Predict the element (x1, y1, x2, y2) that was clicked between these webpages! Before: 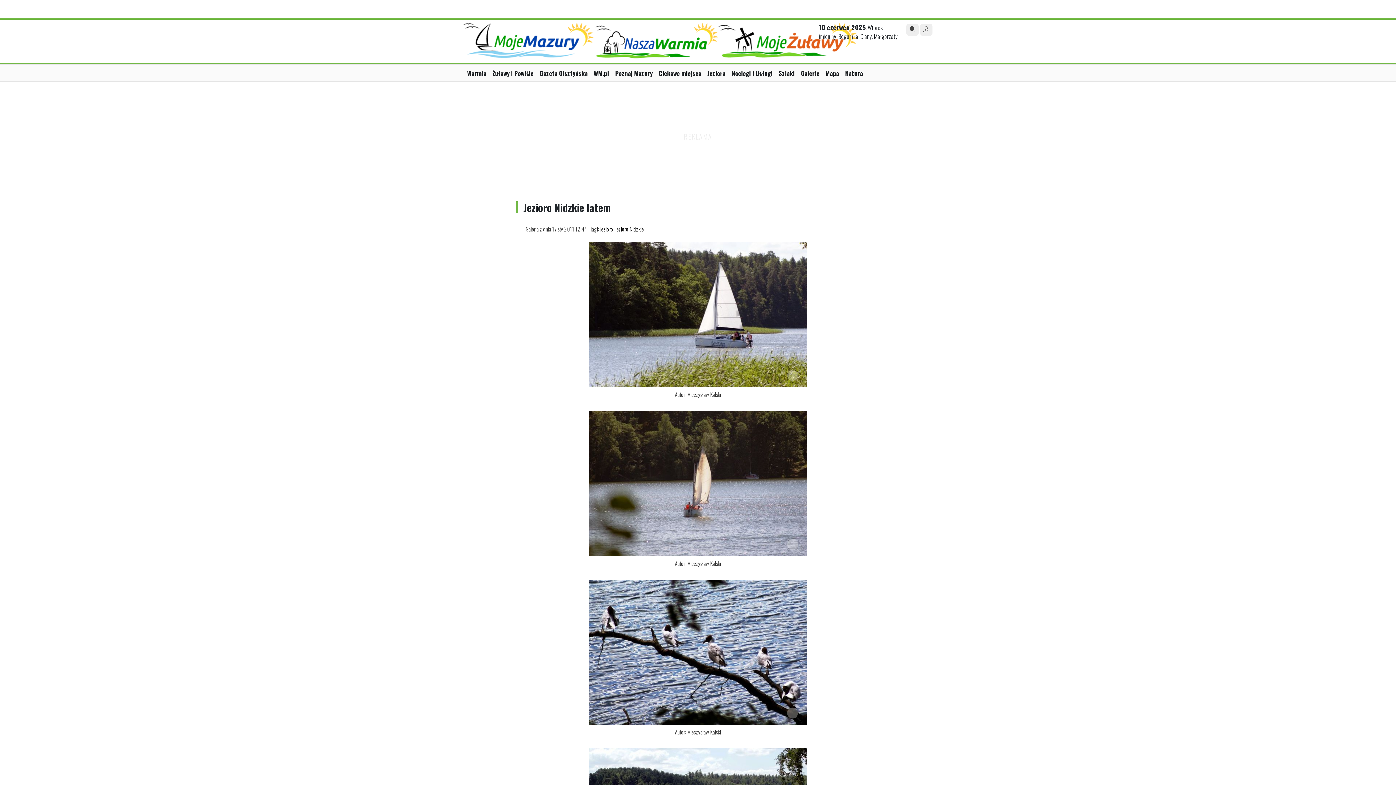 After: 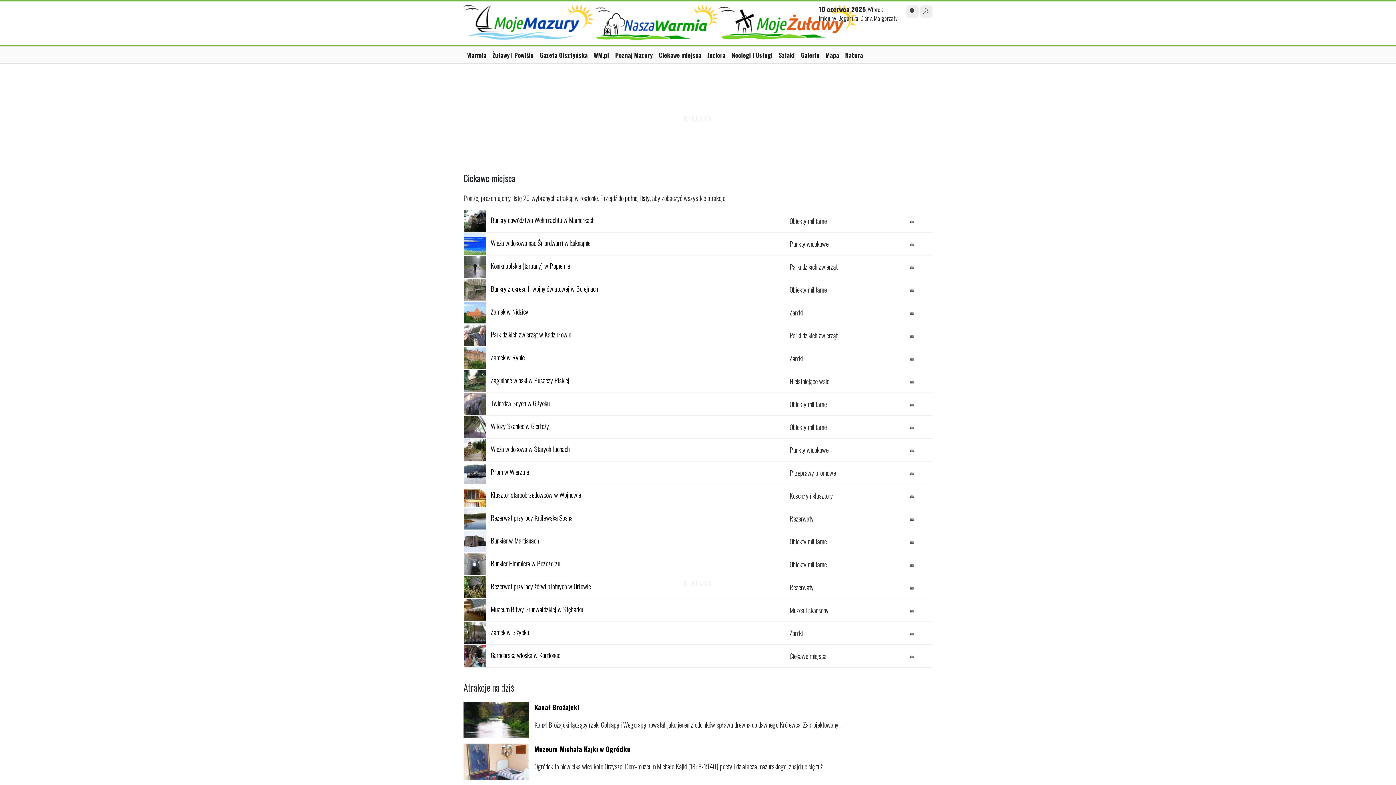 Action: label: Ciekawe miejsca bbox: (658, 68, 707, 77)